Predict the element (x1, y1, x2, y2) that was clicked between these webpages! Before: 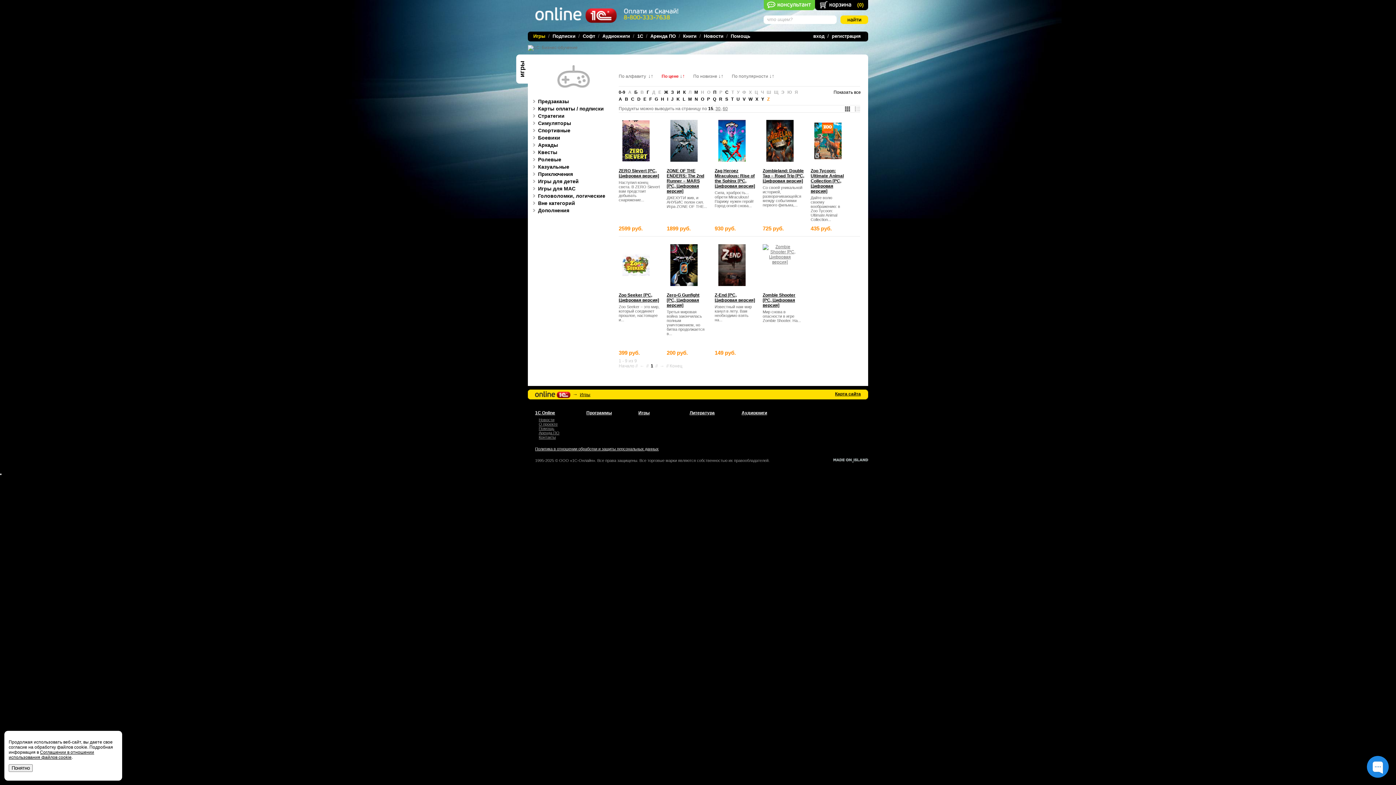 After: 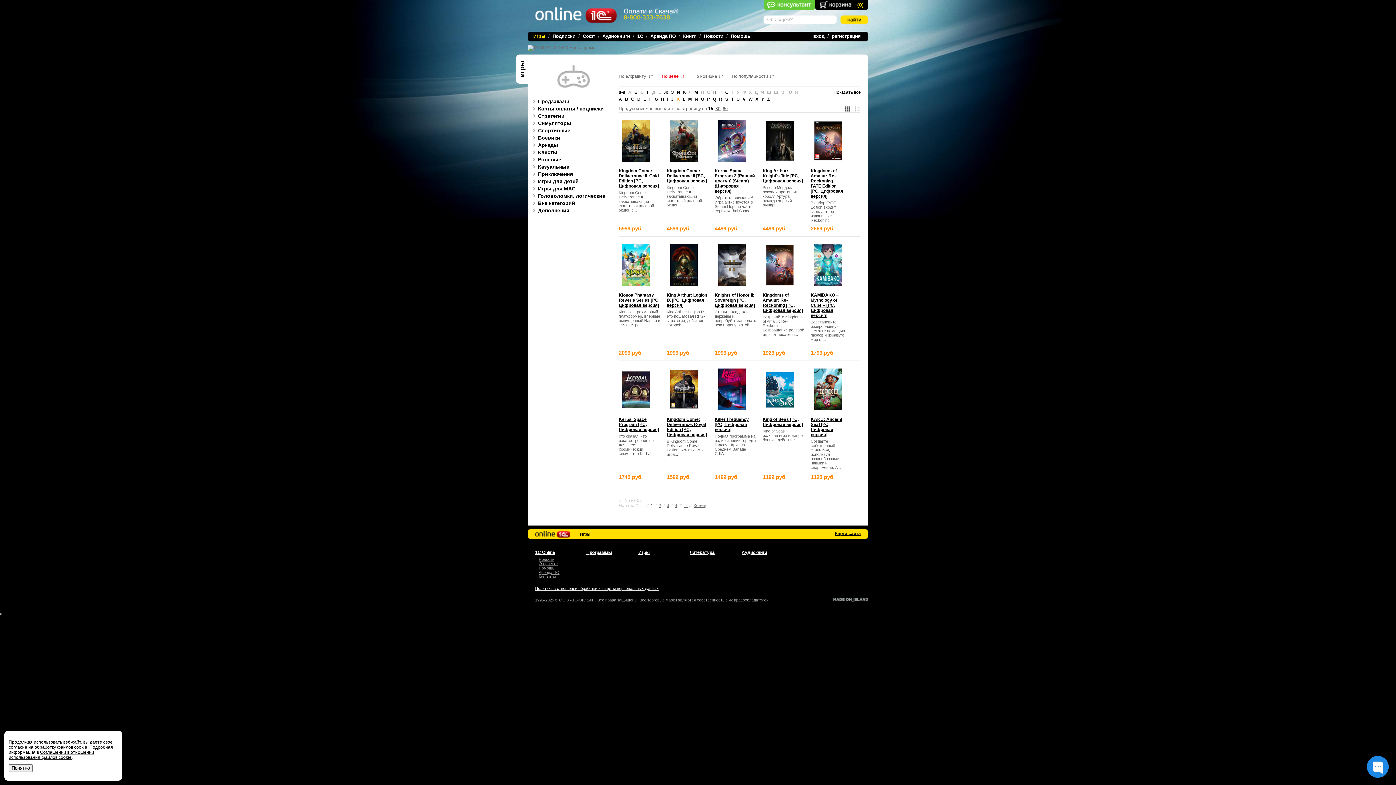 Action: label: K bbox: (676, 96, 680, 101)